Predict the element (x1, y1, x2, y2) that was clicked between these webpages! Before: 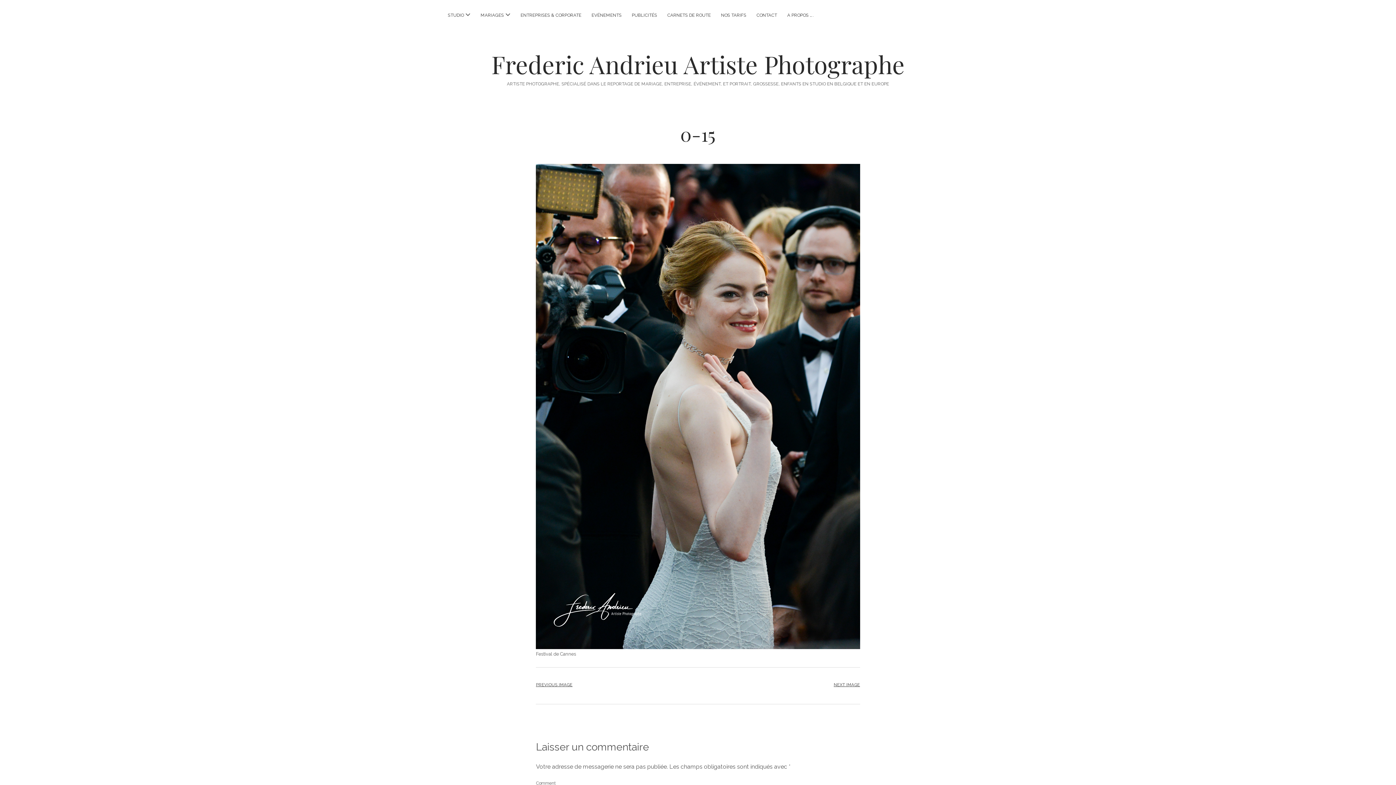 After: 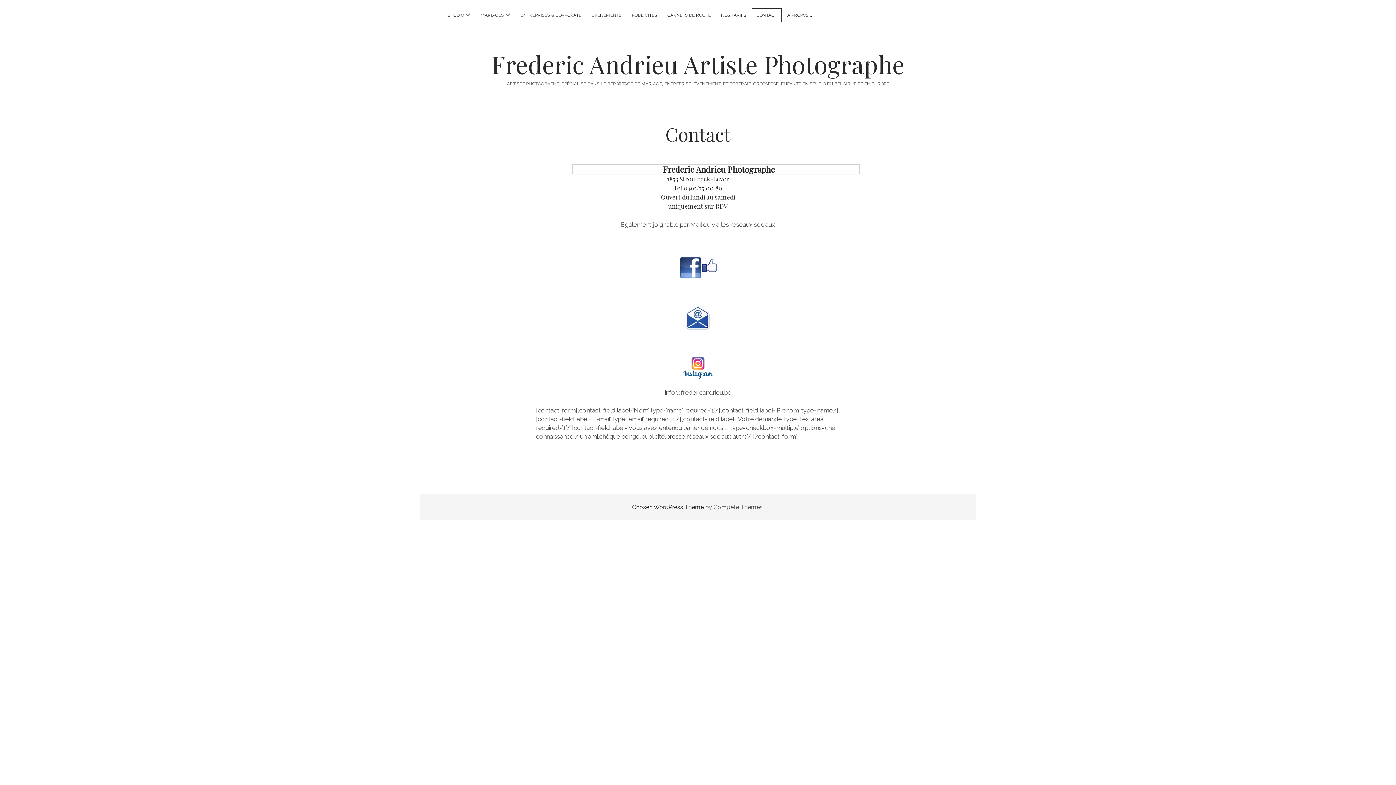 Action: bbox: (752, 8, 781, 21) label: CONTACT